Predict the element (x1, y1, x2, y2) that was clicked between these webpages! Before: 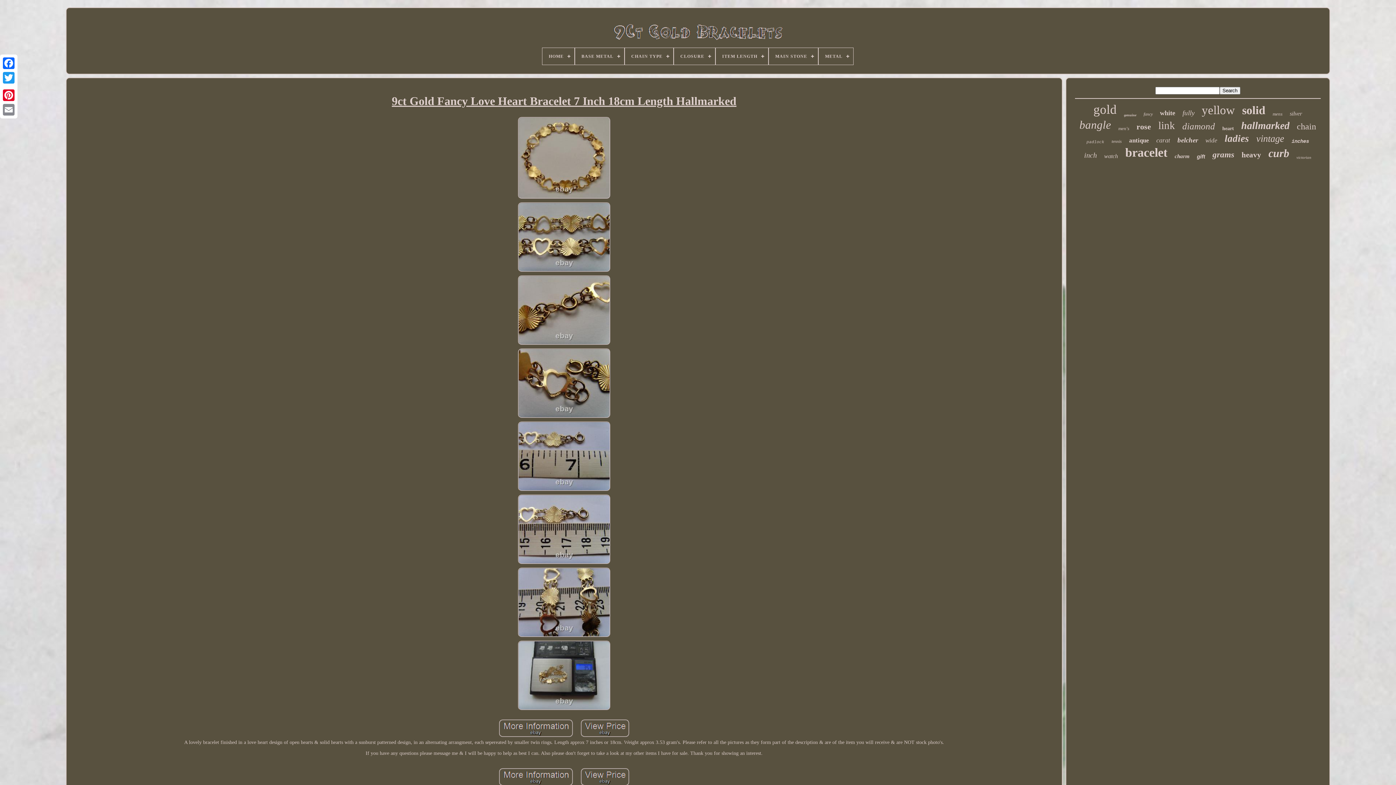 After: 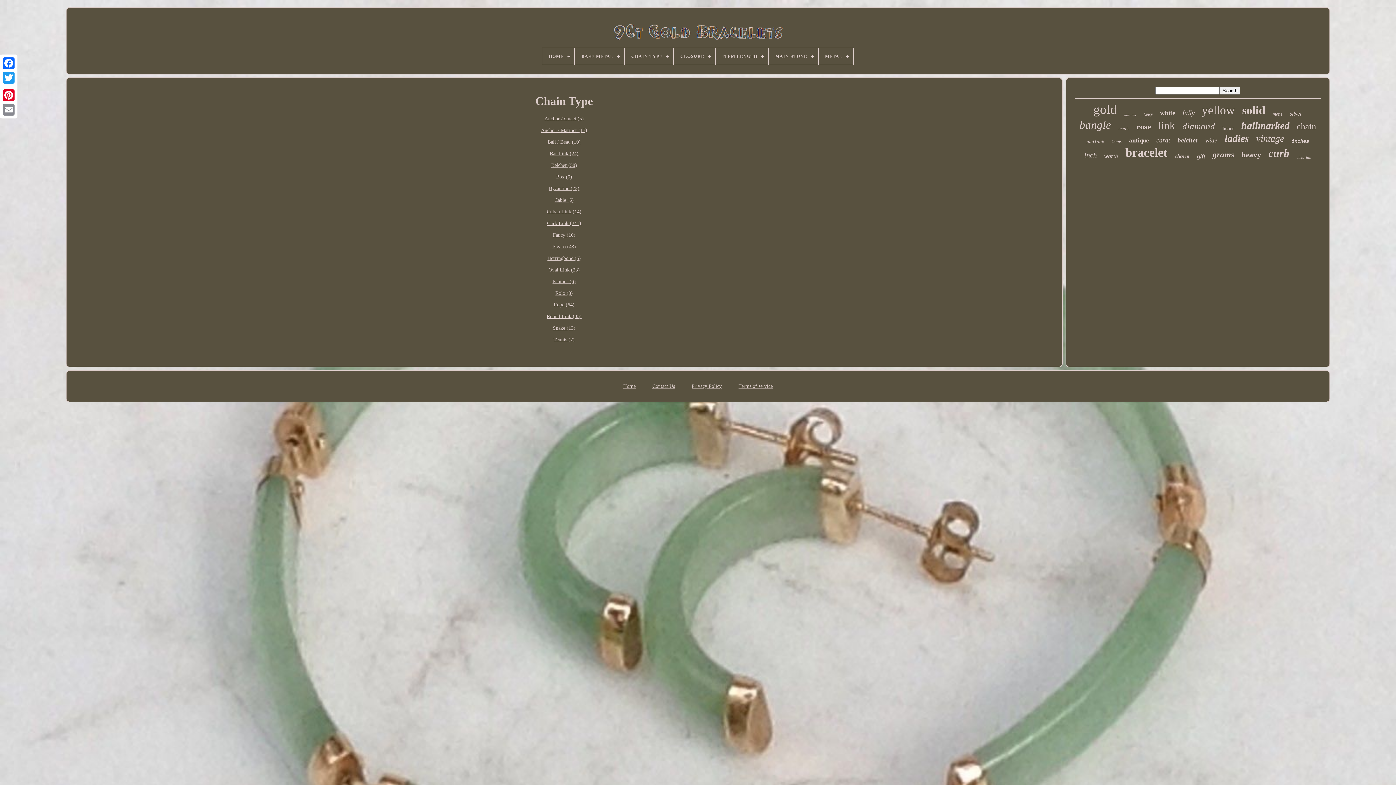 Action: label: CHAIN TYPE bbox: (625, 48, 673, 64)